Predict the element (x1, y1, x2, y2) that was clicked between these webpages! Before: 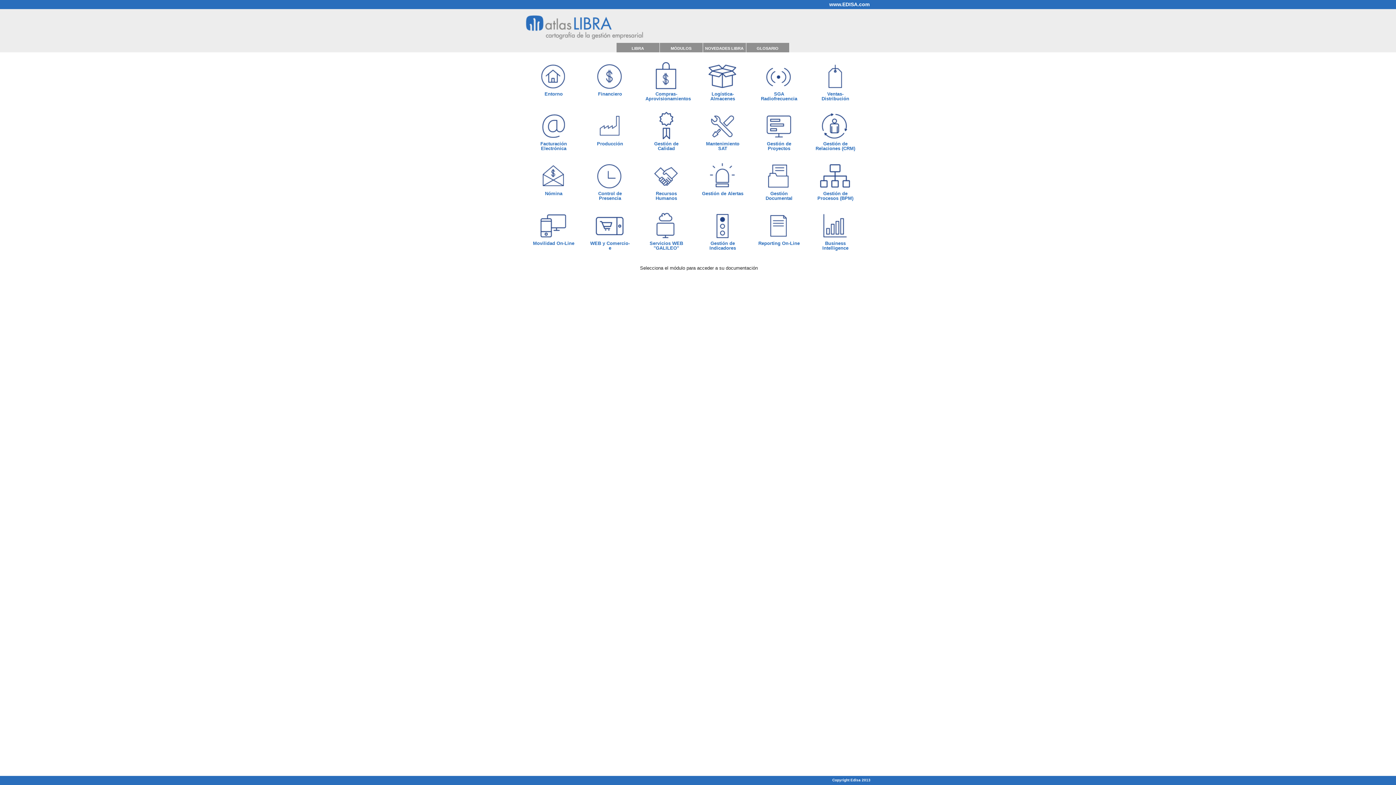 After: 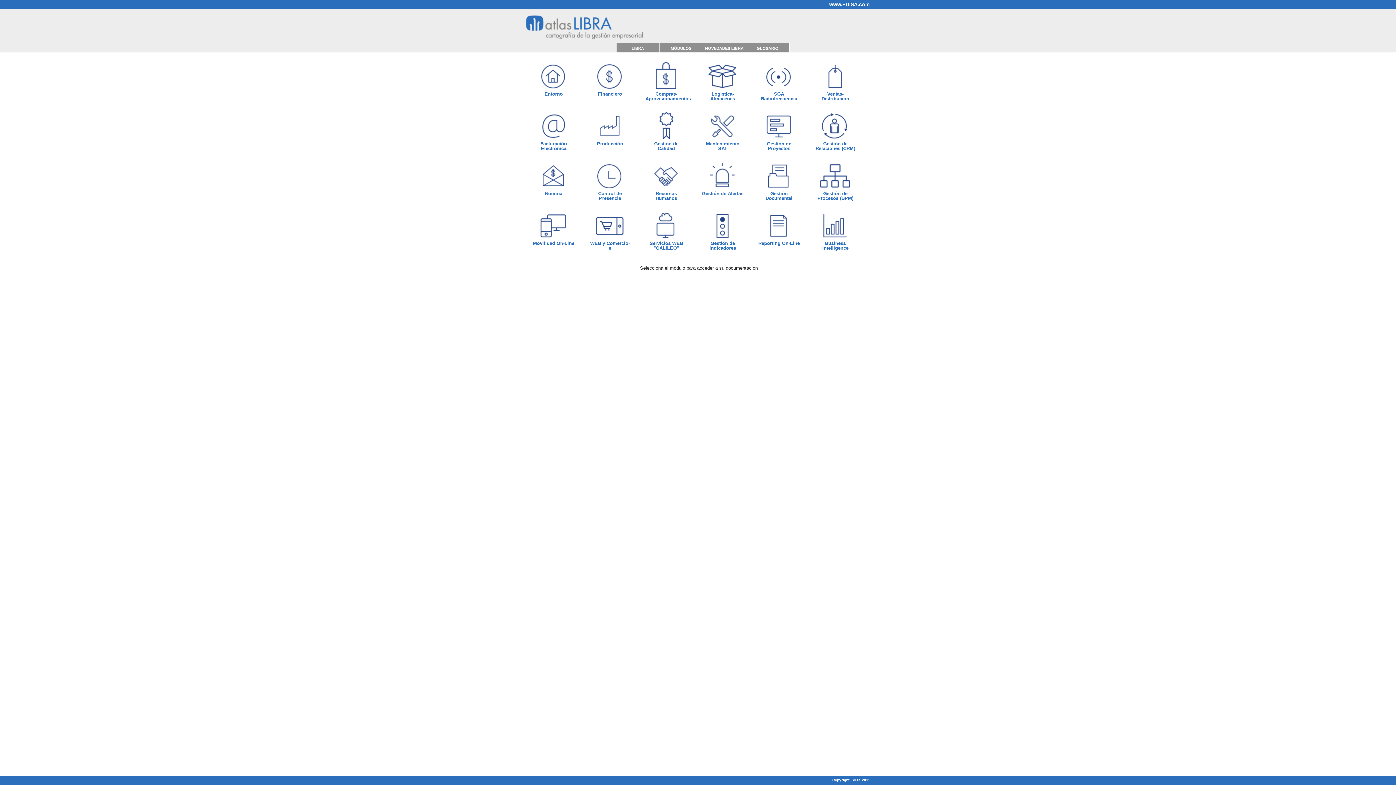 Action: bbox: (525, 39, 646, 43)